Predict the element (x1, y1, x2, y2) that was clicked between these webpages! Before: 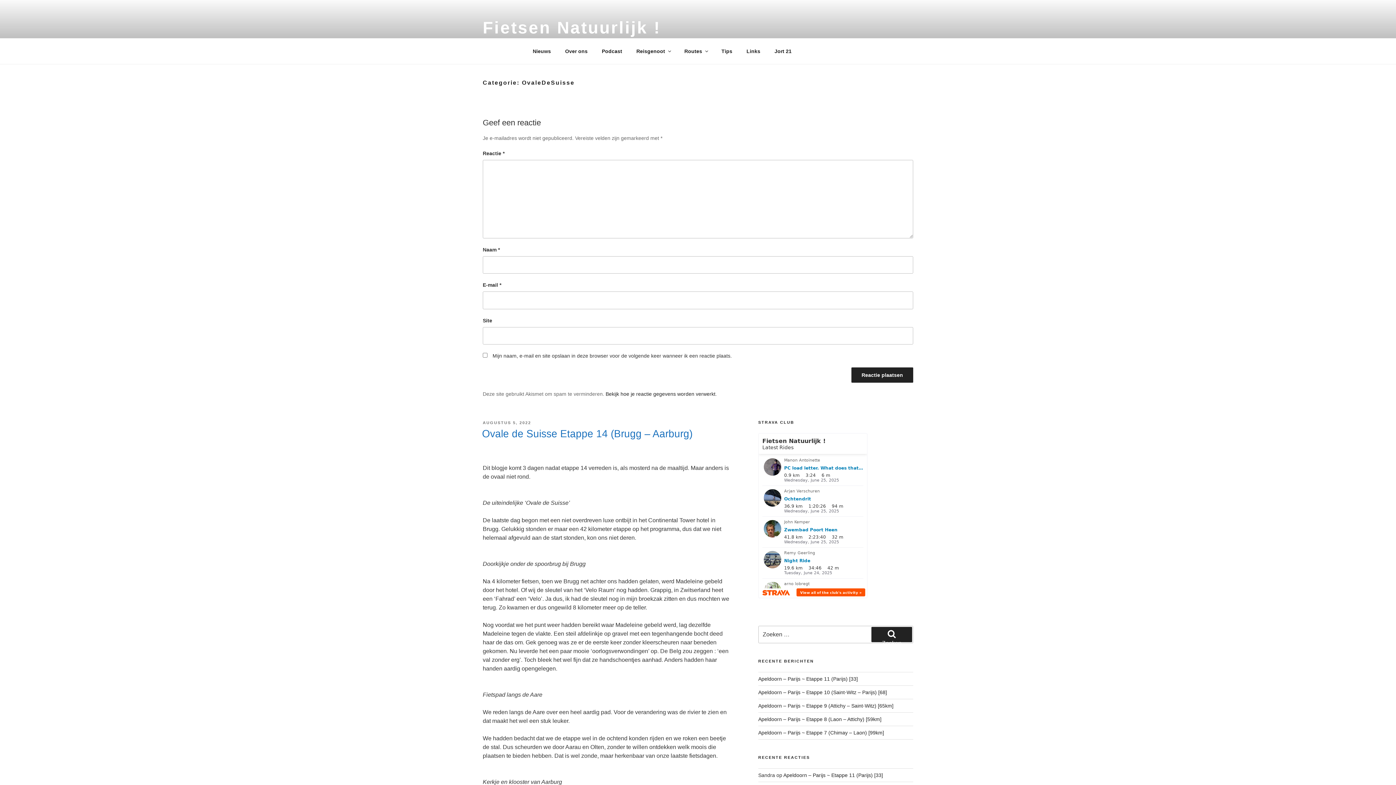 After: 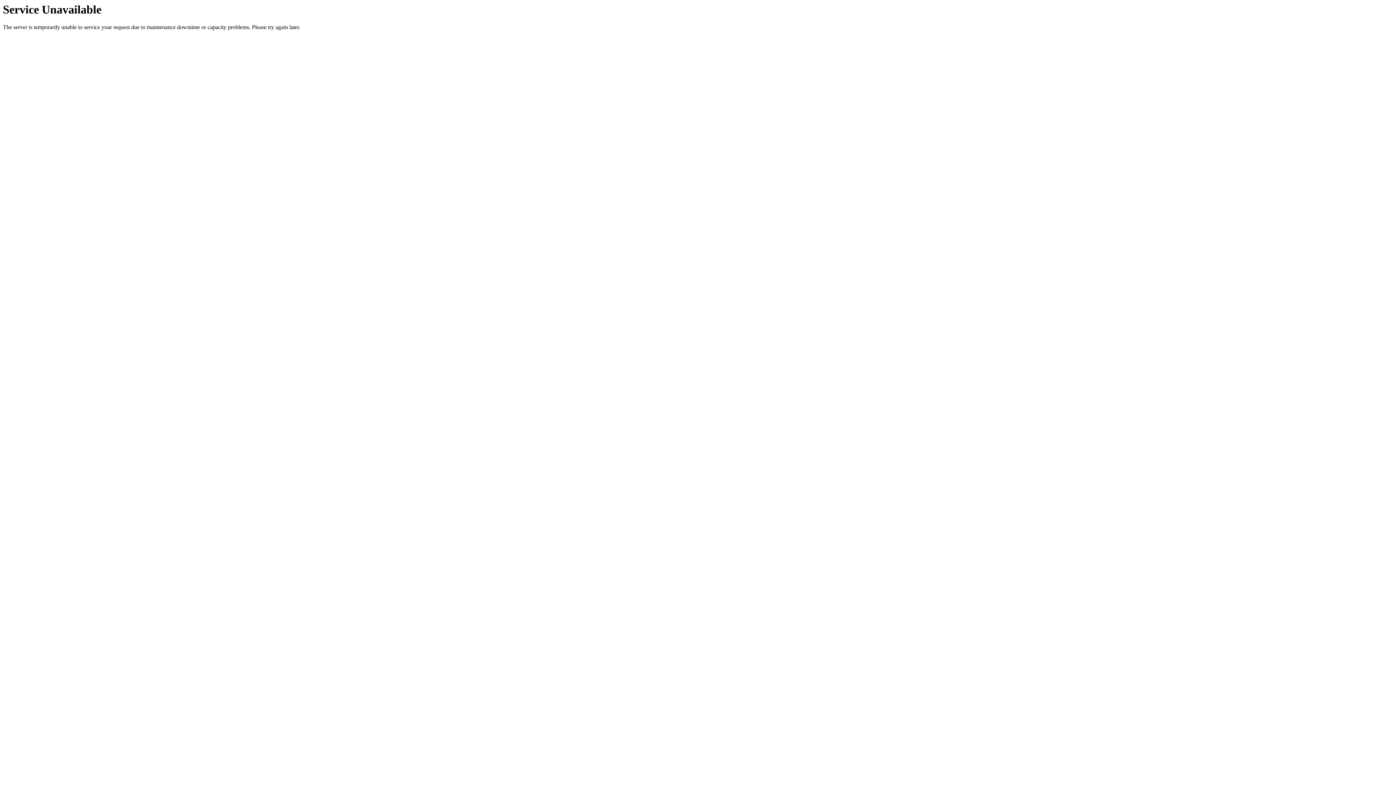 Action: bbox: (758, 676, 858, 682) label: Apeldoorn – Parijs ~ Etappe 11 (Parijs) [33]